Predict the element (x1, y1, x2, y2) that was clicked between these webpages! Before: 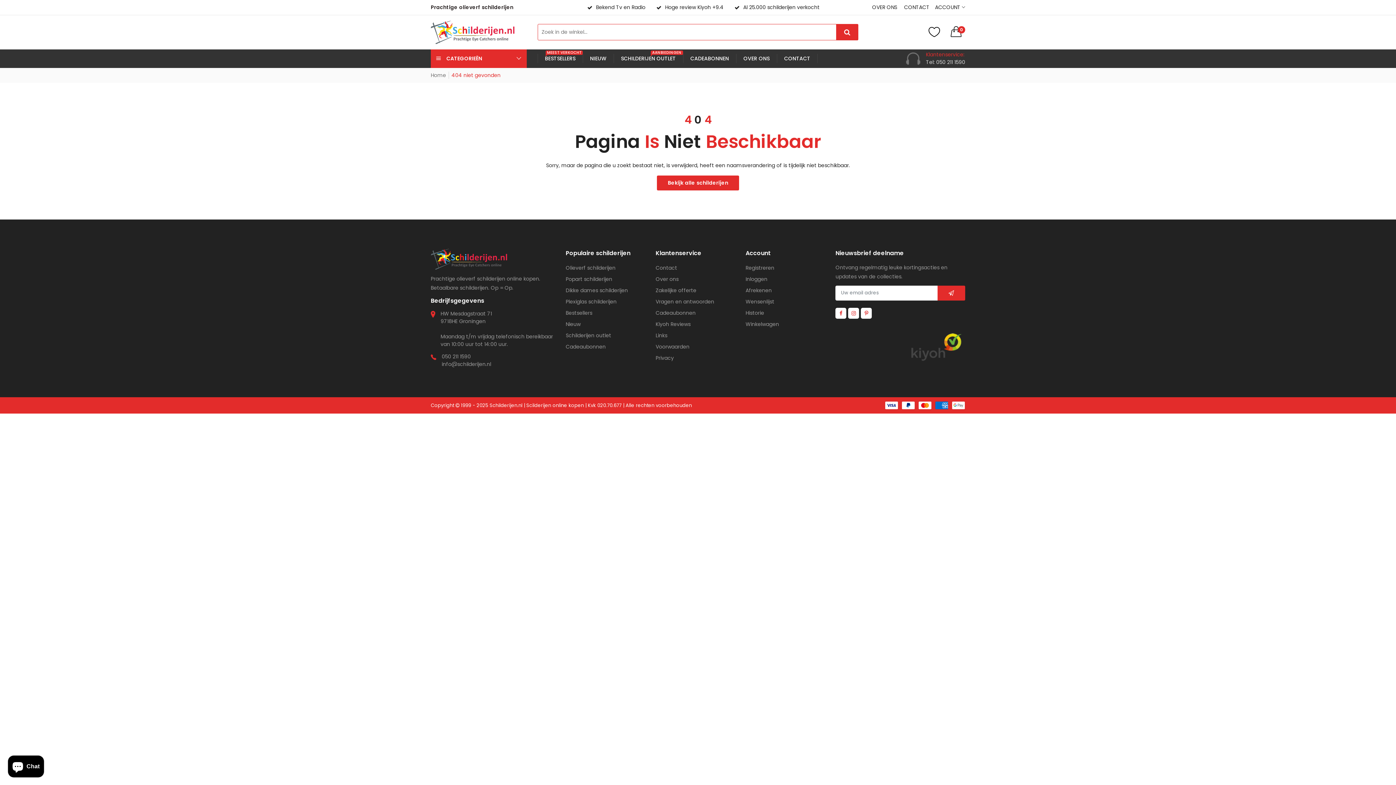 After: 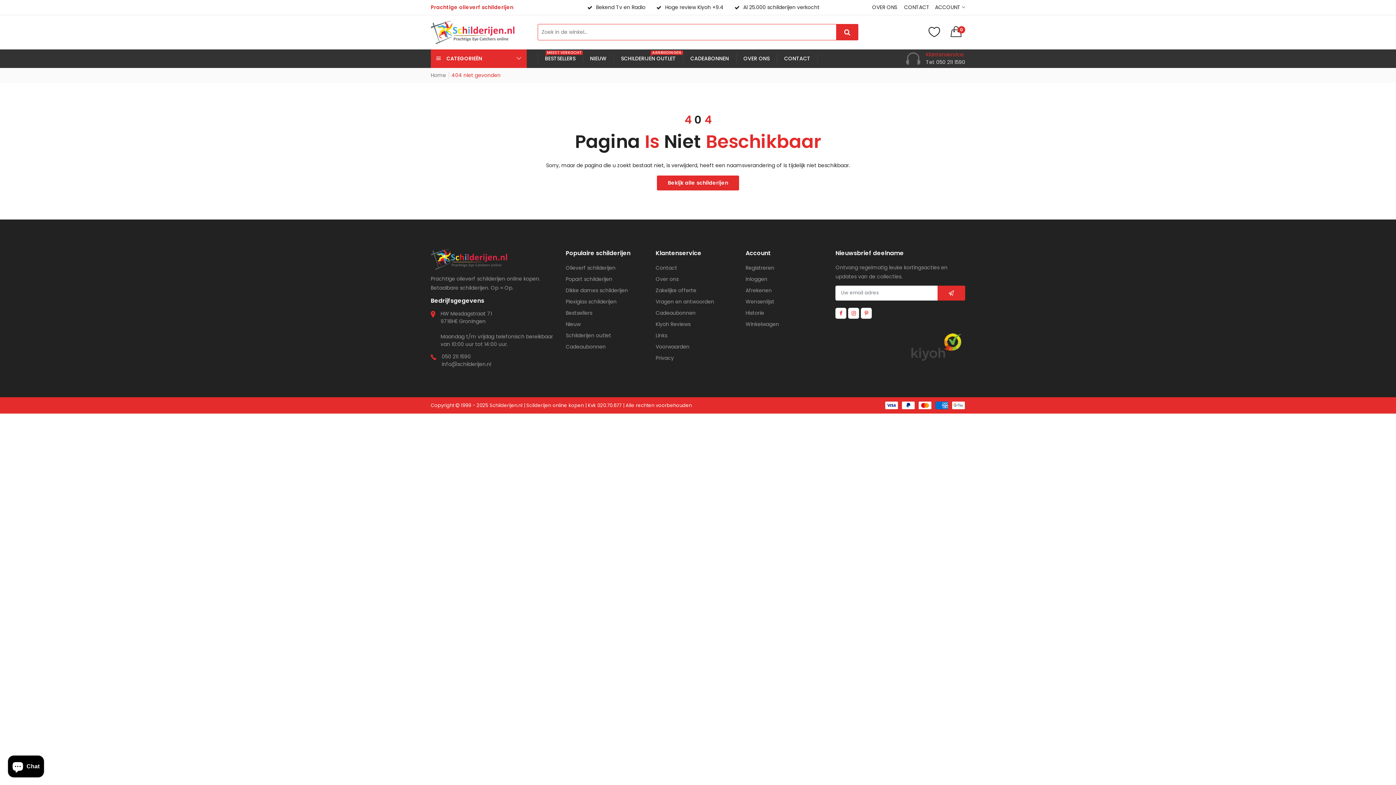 Action: label:      bbox: (885, 401, 965, 409)